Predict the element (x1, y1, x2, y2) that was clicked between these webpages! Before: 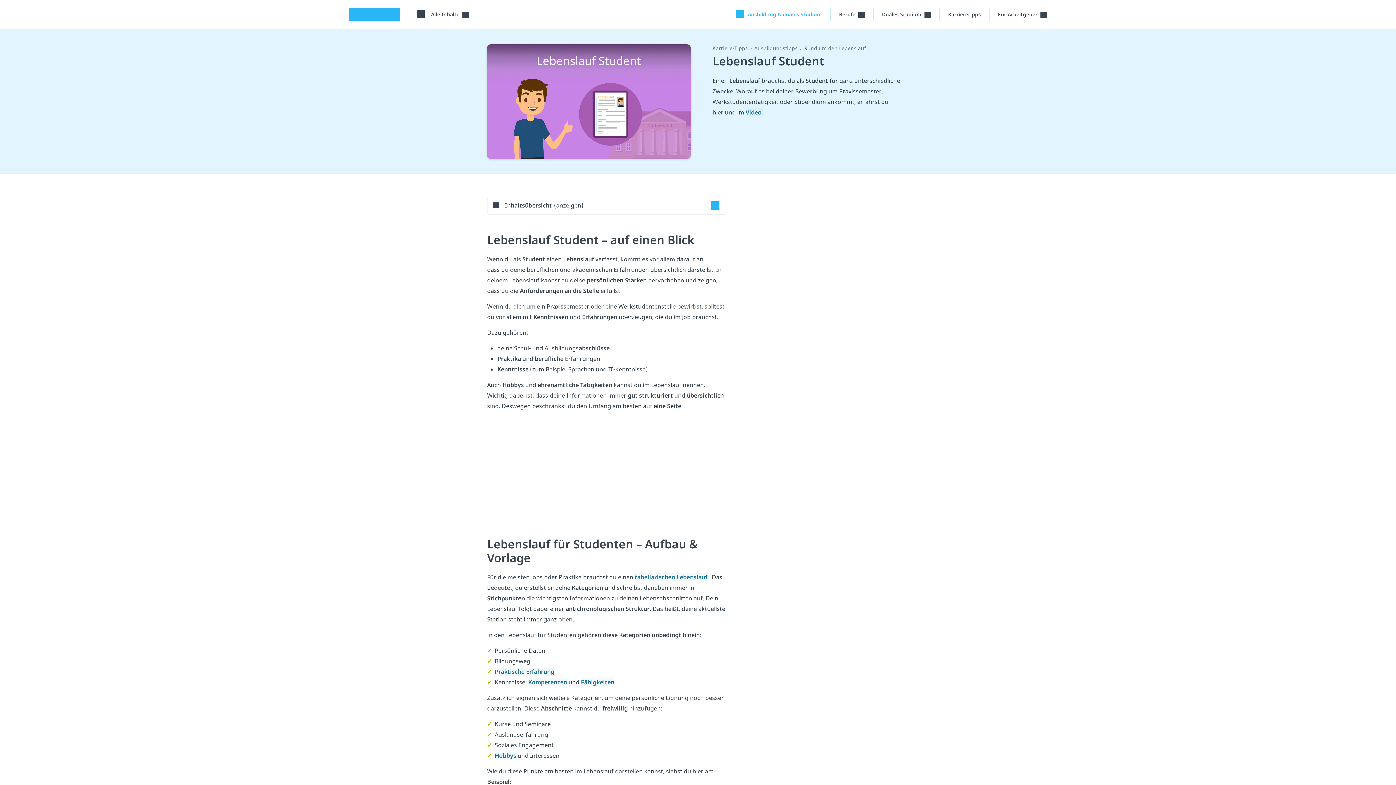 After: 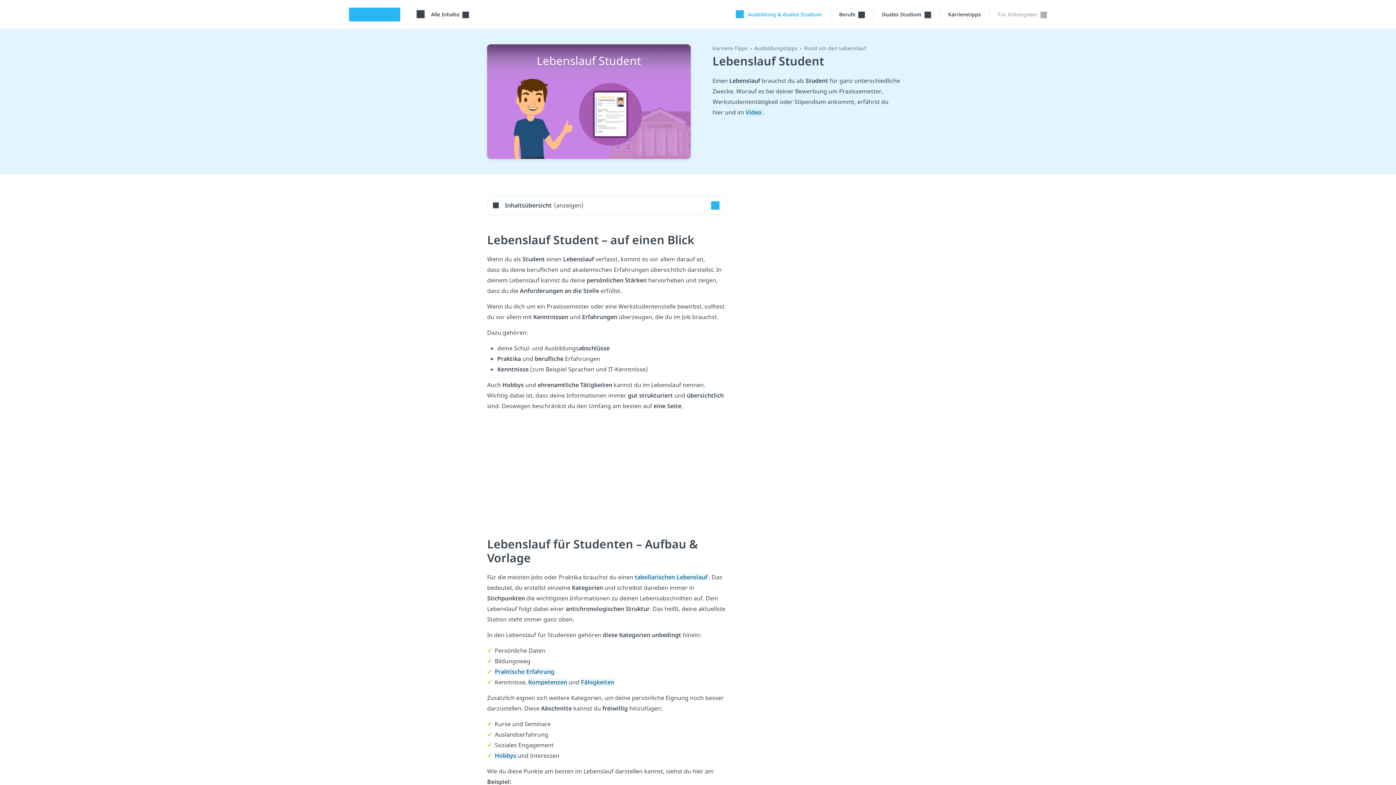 Action: bbox: (998, 7, 1047, 21) label: "Für Arbeitgeber"-Menü